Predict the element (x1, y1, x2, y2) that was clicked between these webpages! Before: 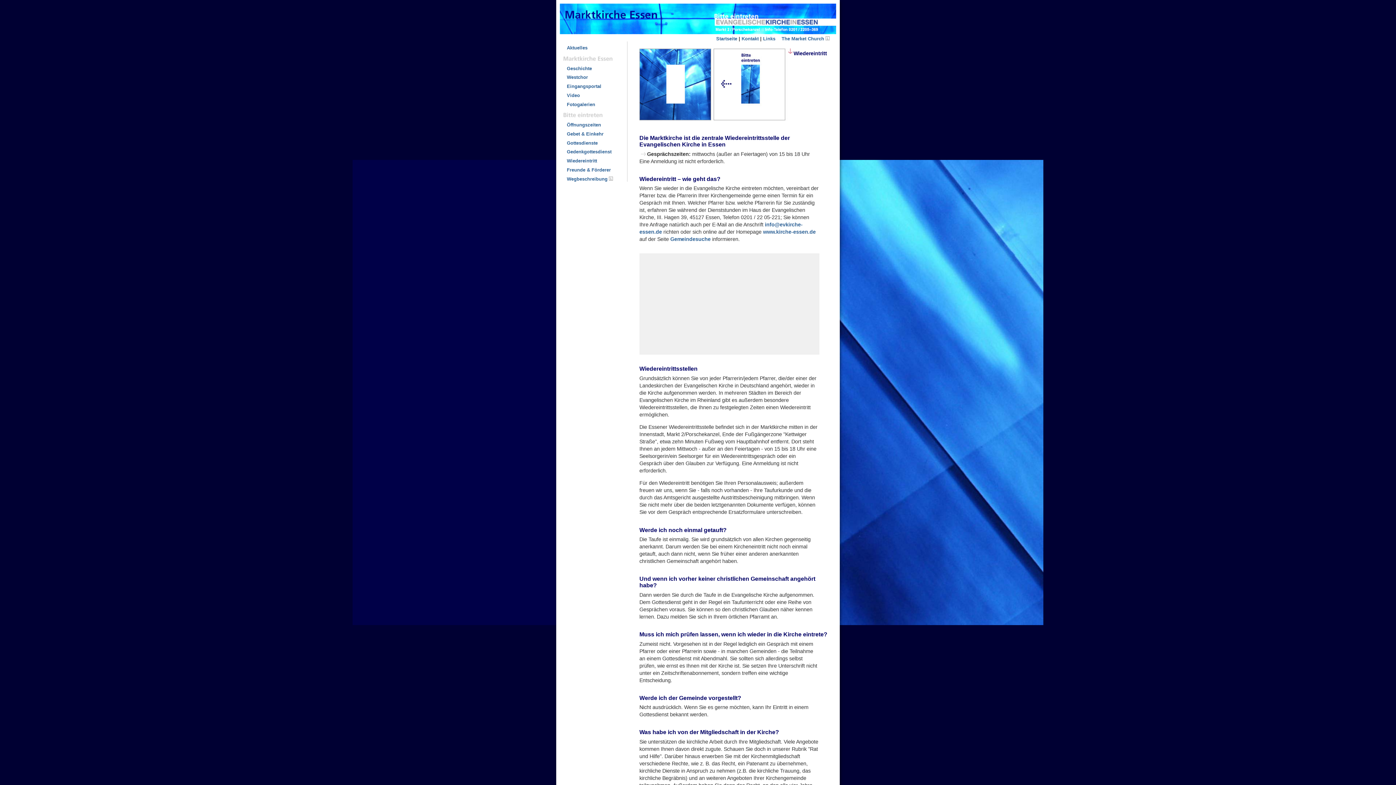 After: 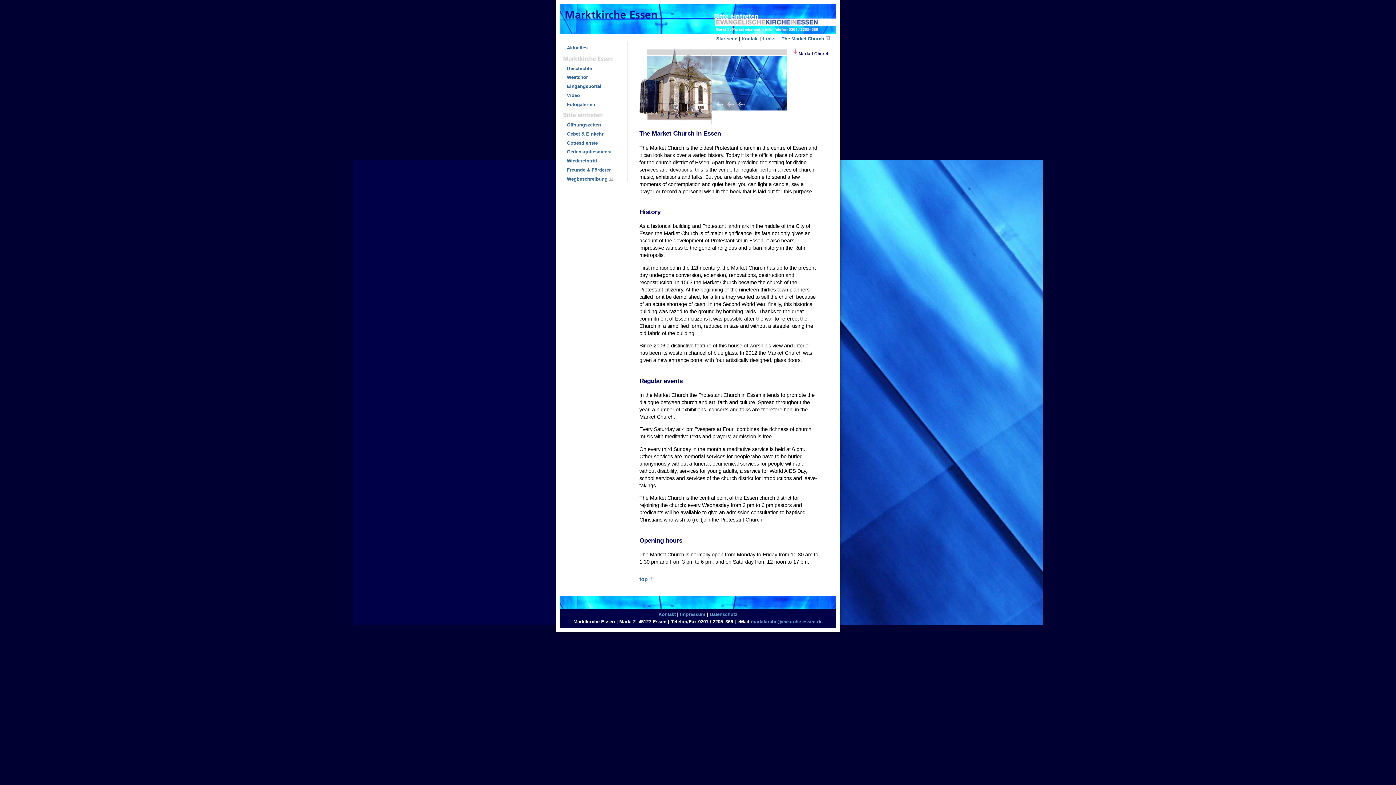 Action: bbox: (781, 36, 824, 41) label: The Market Church